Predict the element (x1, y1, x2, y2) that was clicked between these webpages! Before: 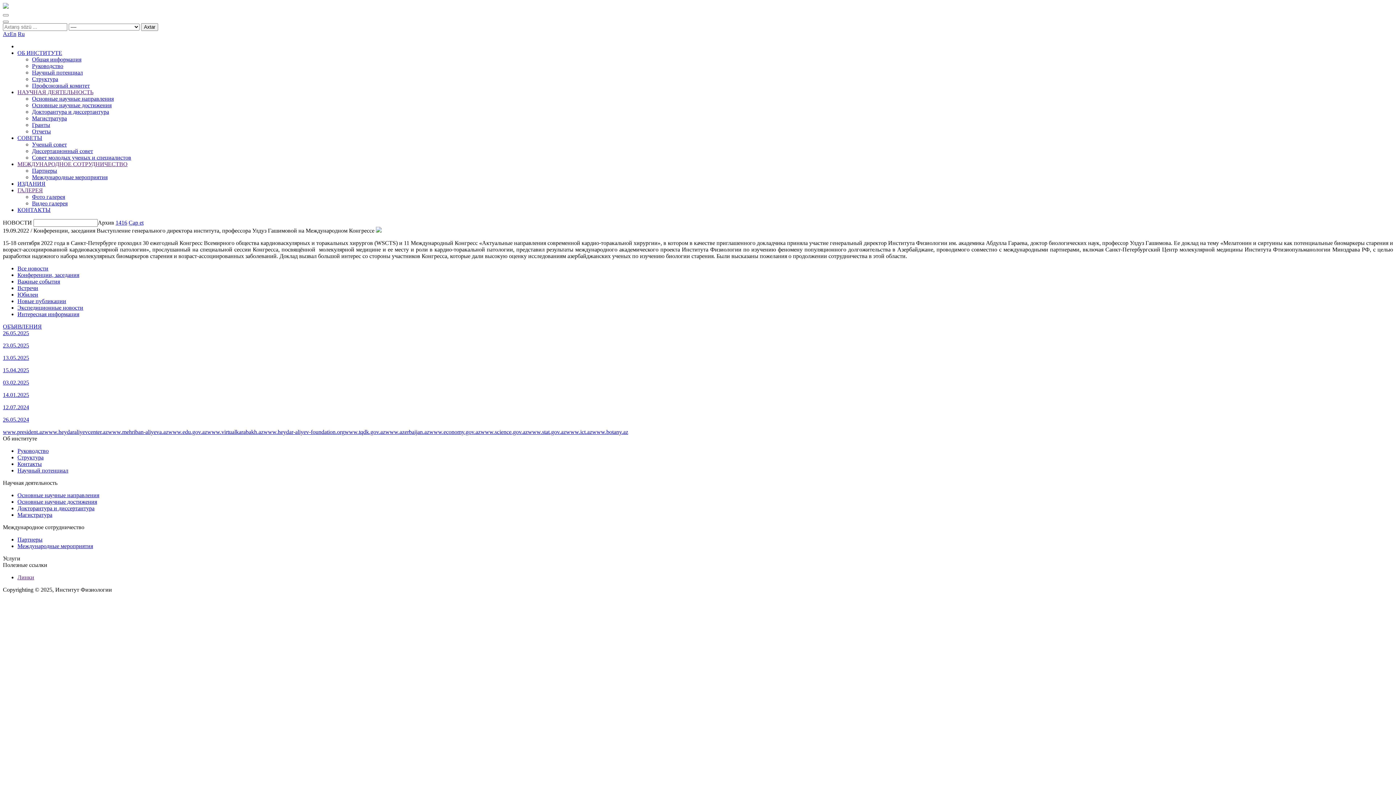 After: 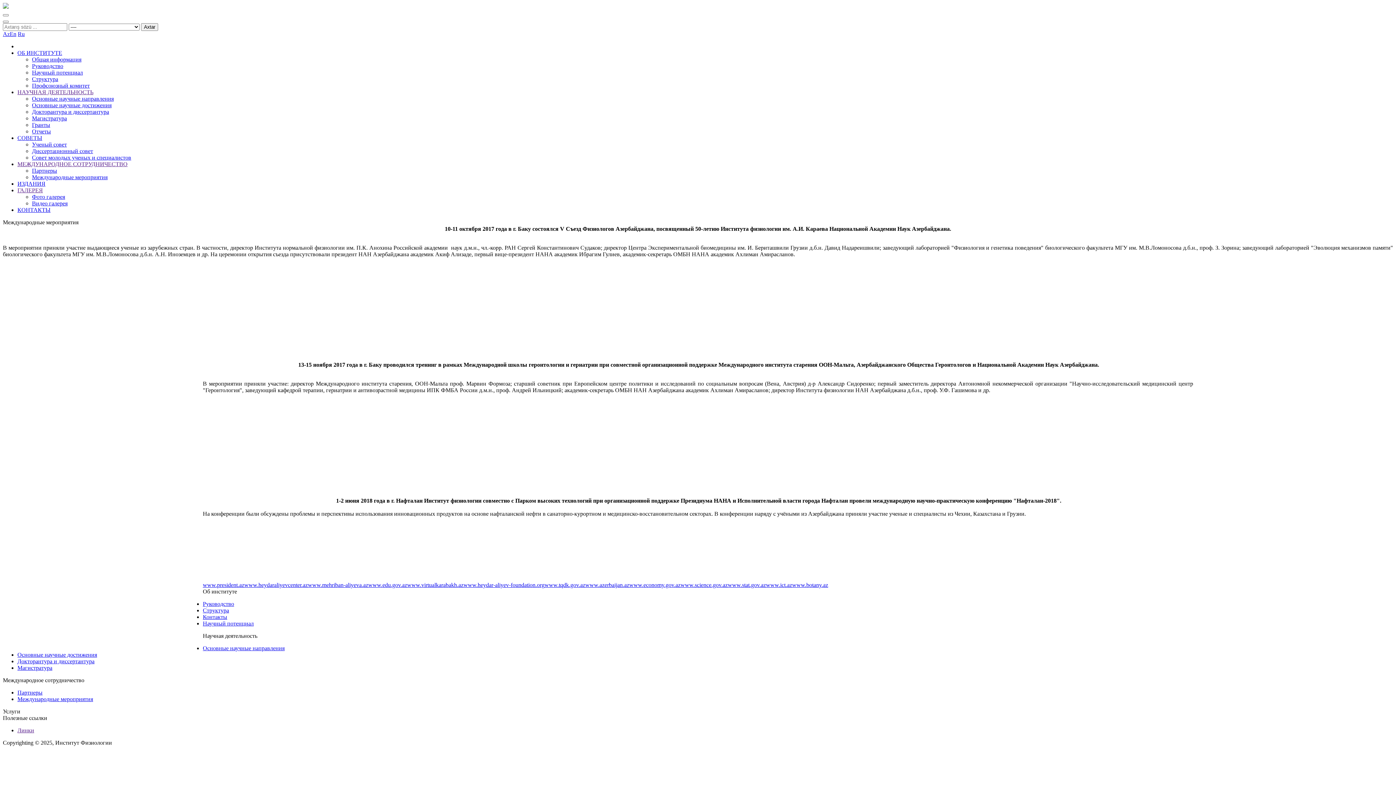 Action: bbox: (17, 543, 93, 549) label: Международные мероприятия